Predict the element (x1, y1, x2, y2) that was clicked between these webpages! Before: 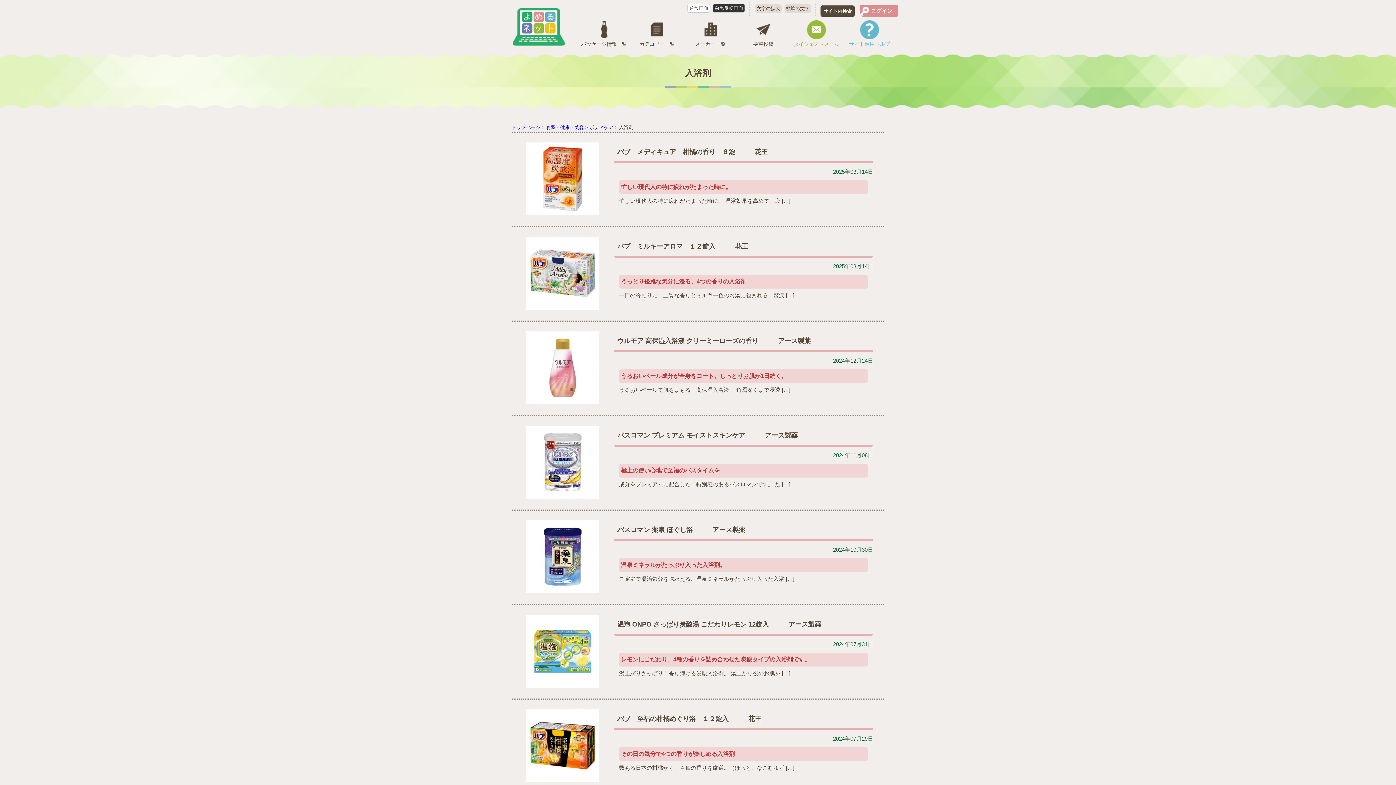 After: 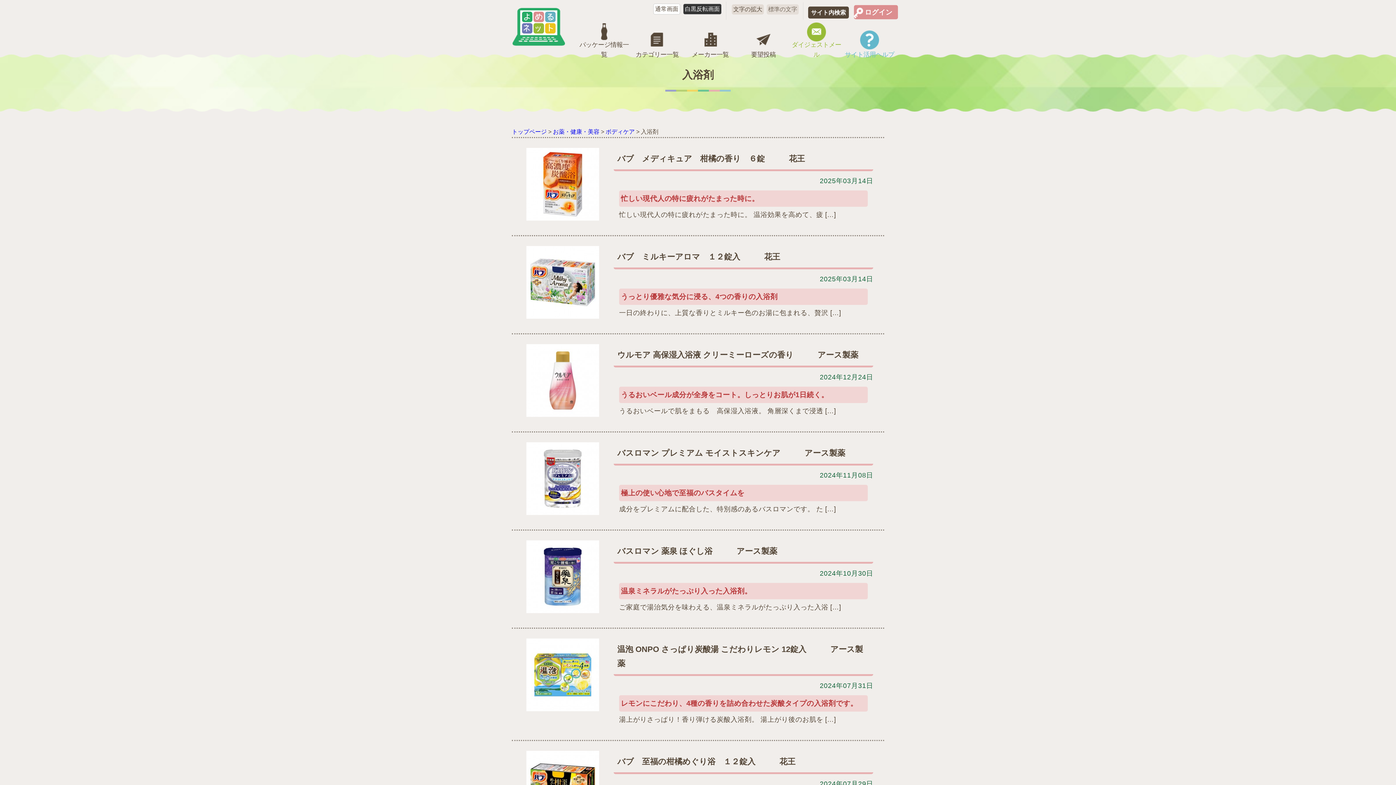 Action: label: 文字の拡大 bbox: (755, 4, 781, 12)